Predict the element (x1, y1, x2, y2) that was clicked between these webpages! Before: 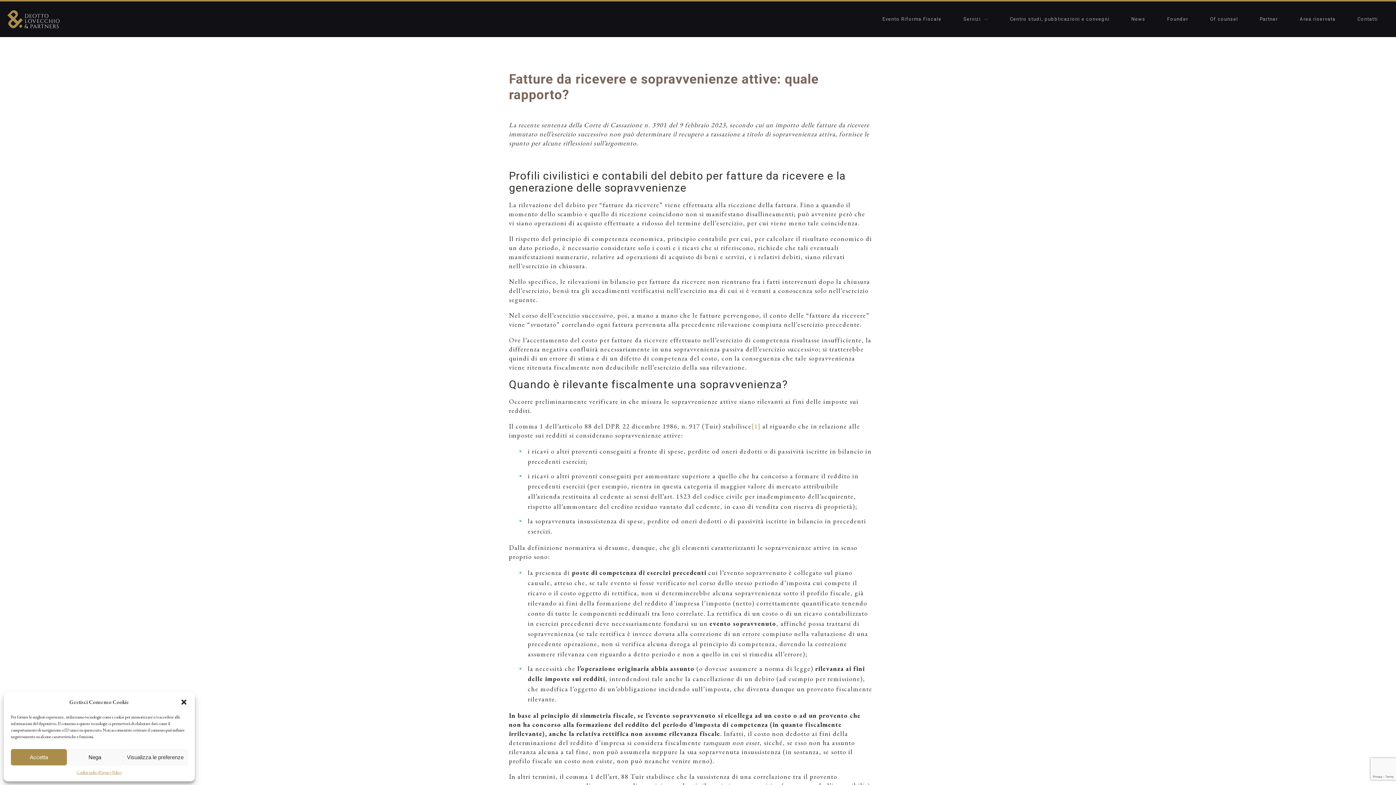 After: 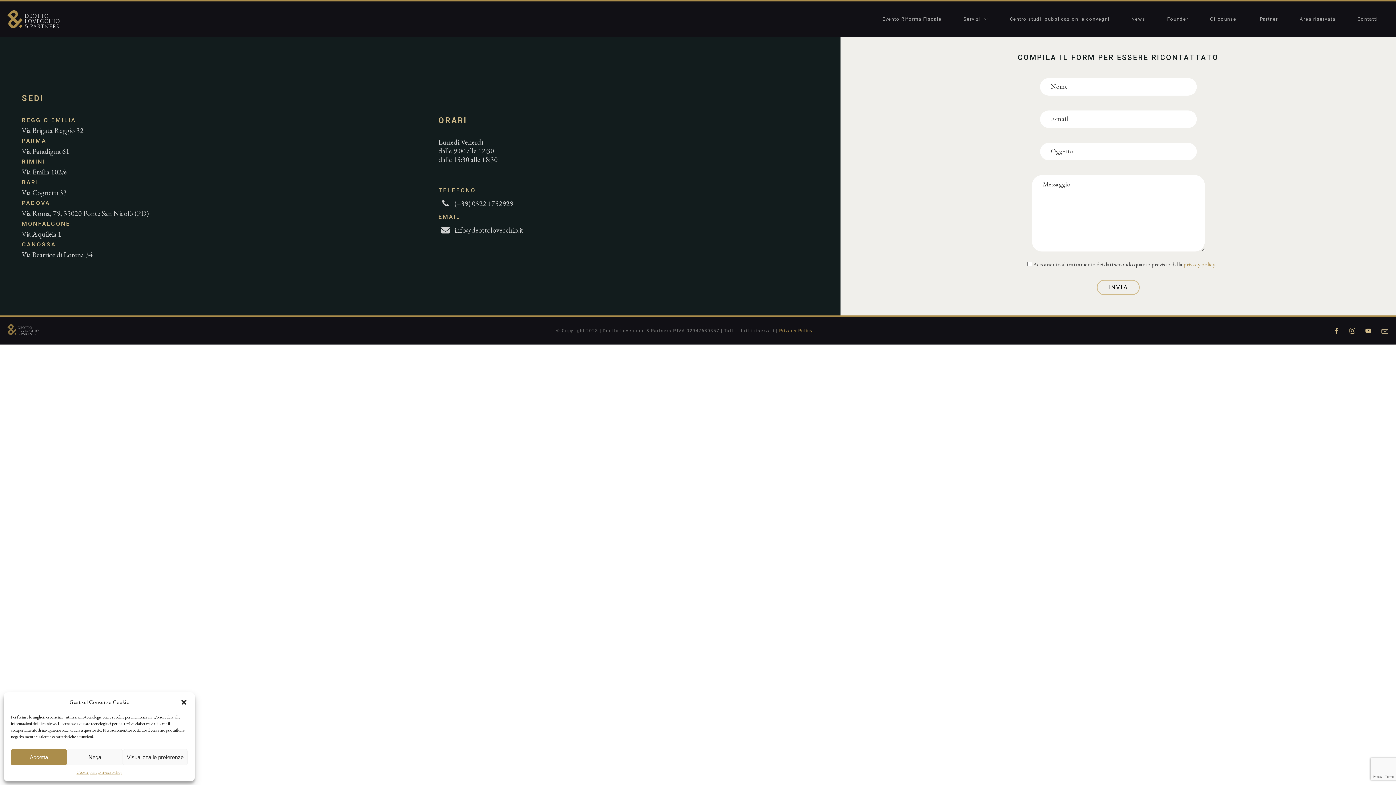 Action: label: Contatti bbox: (1346, 15, 1389, 22)